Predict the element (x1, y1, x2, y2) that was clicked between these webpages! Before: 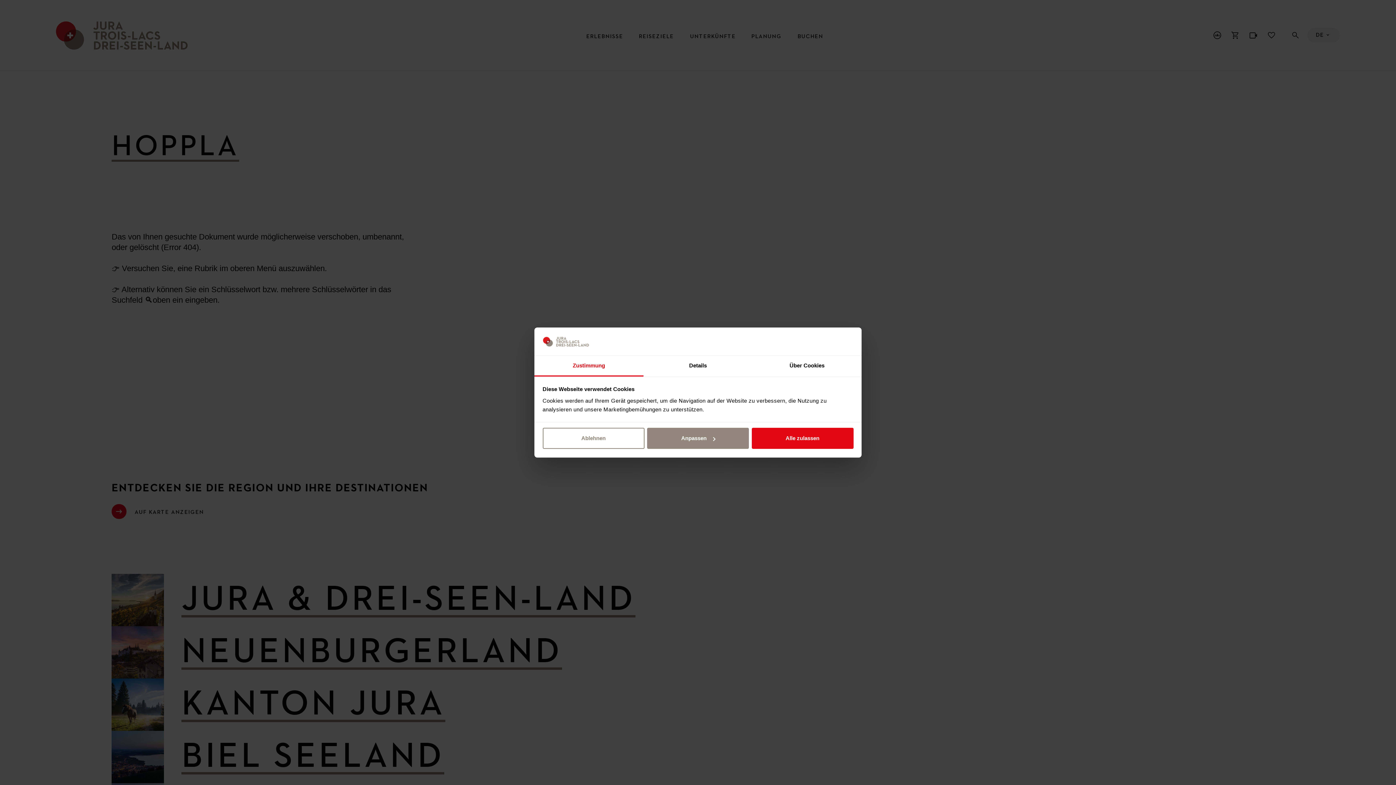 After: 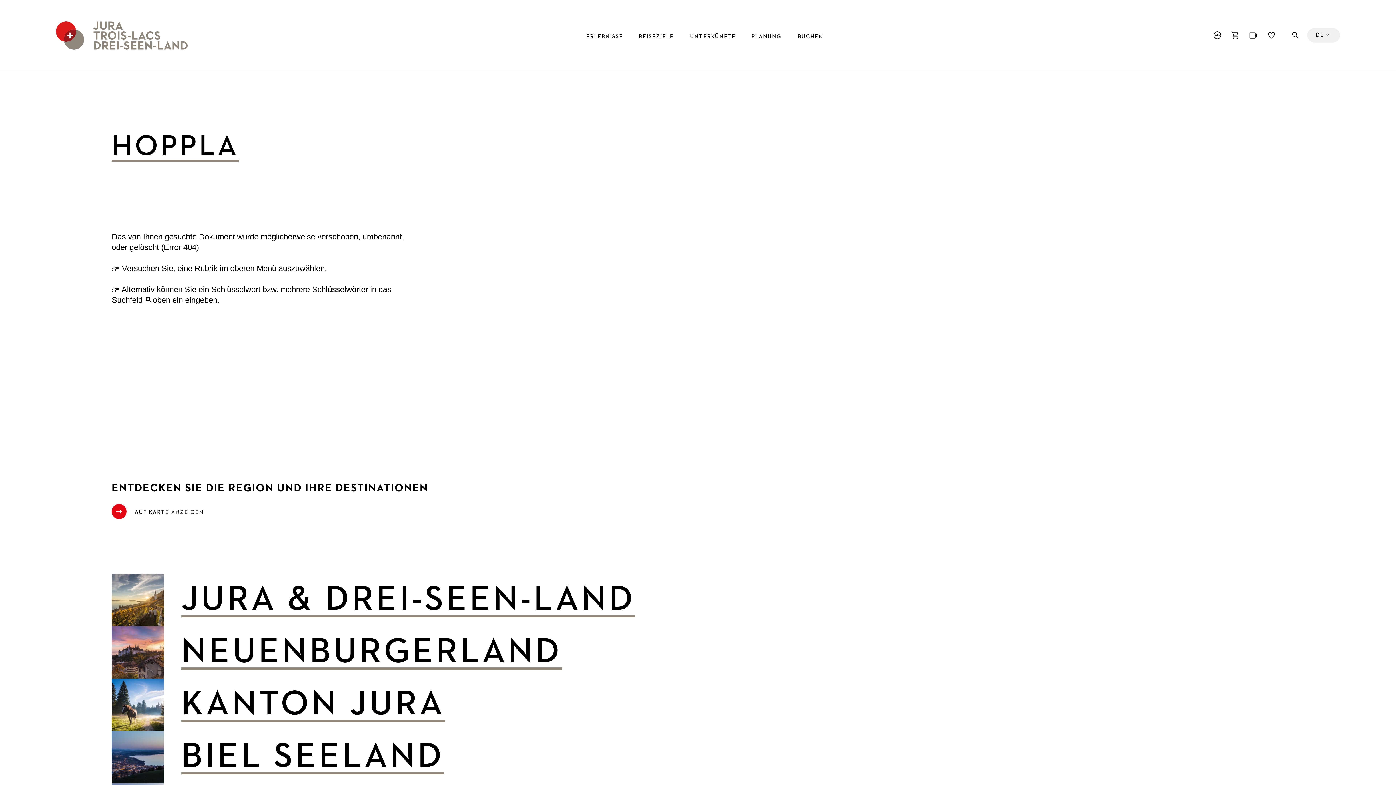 Action: bbox: (751, 428, 853, 449) label: Alle zulassen